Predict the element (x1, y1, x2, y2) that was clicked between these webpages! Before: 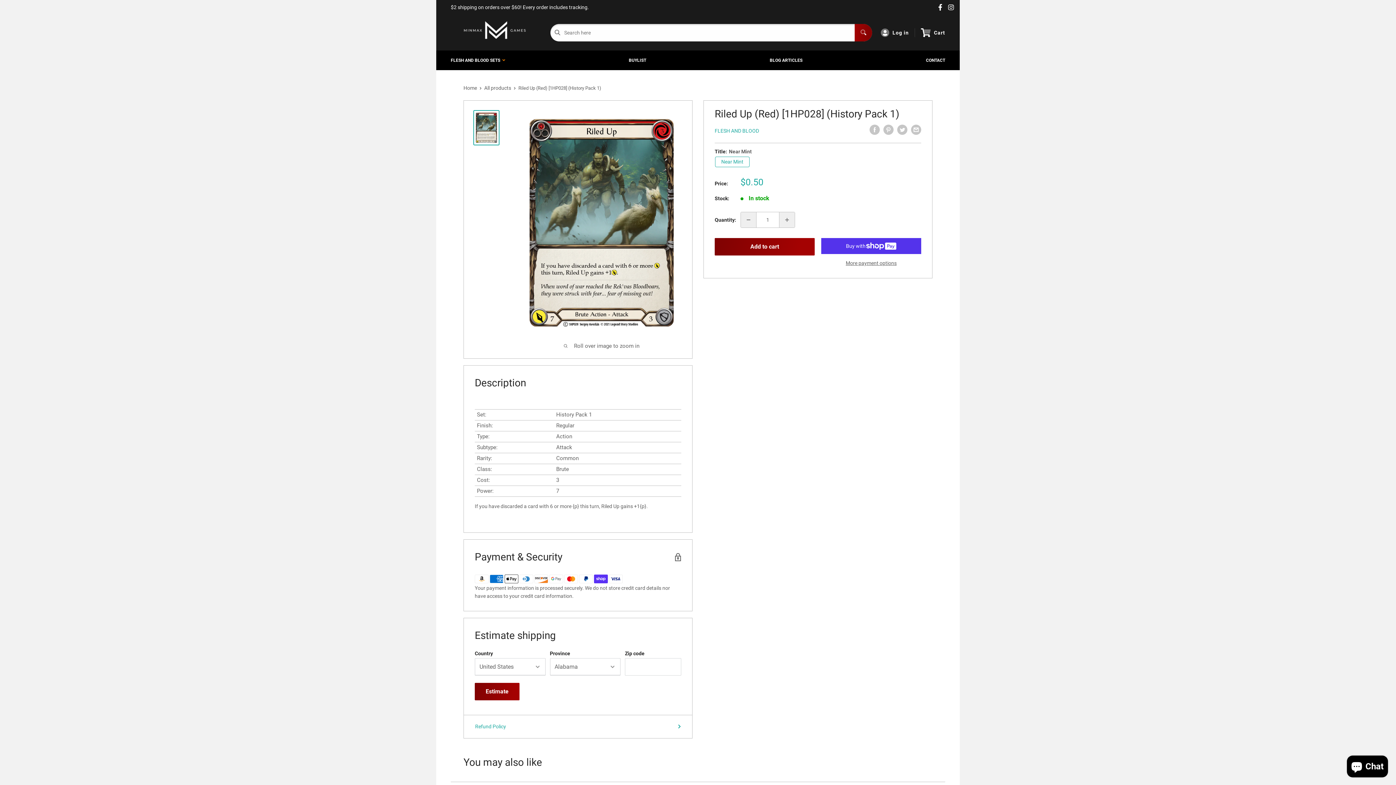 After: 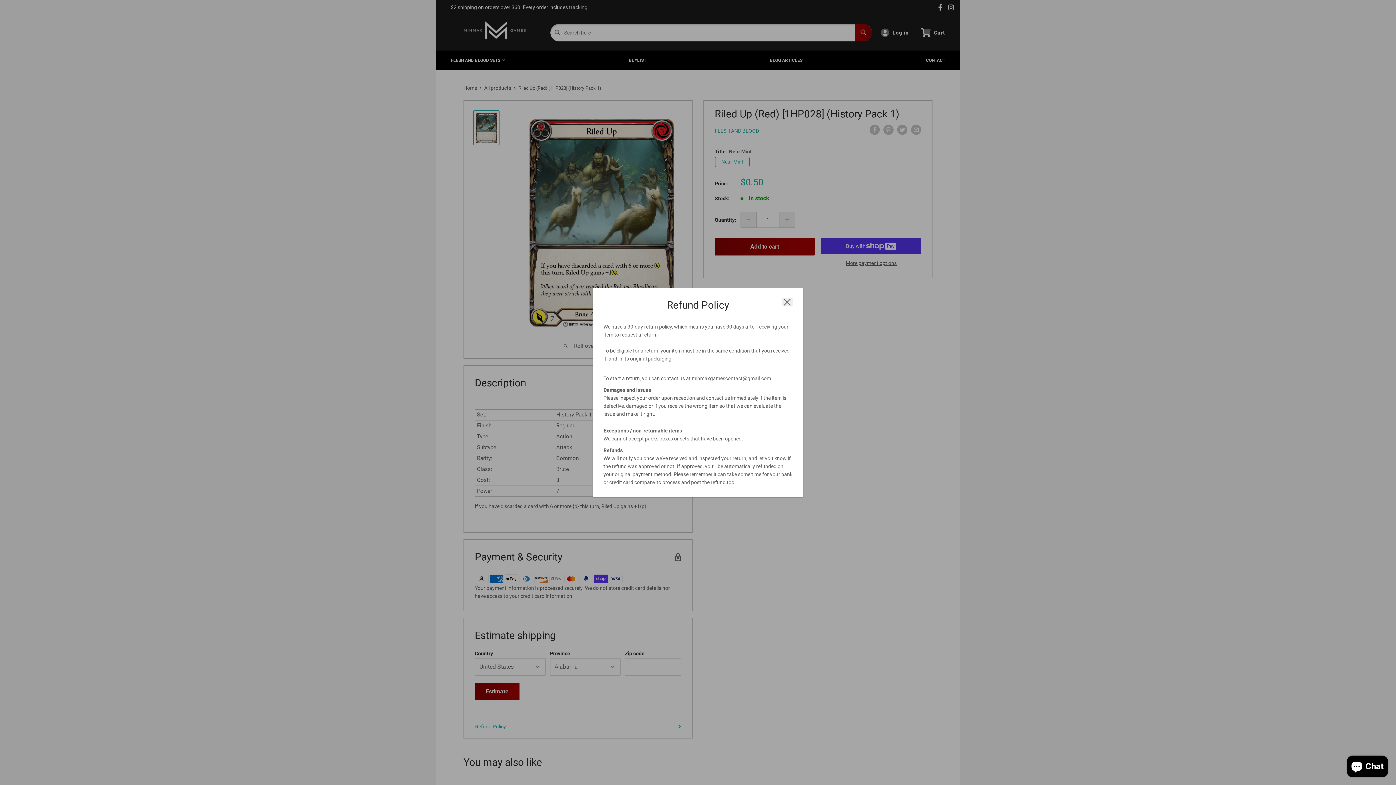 Action: label: Refund Policy bbox: (473, 722, 683, 731)